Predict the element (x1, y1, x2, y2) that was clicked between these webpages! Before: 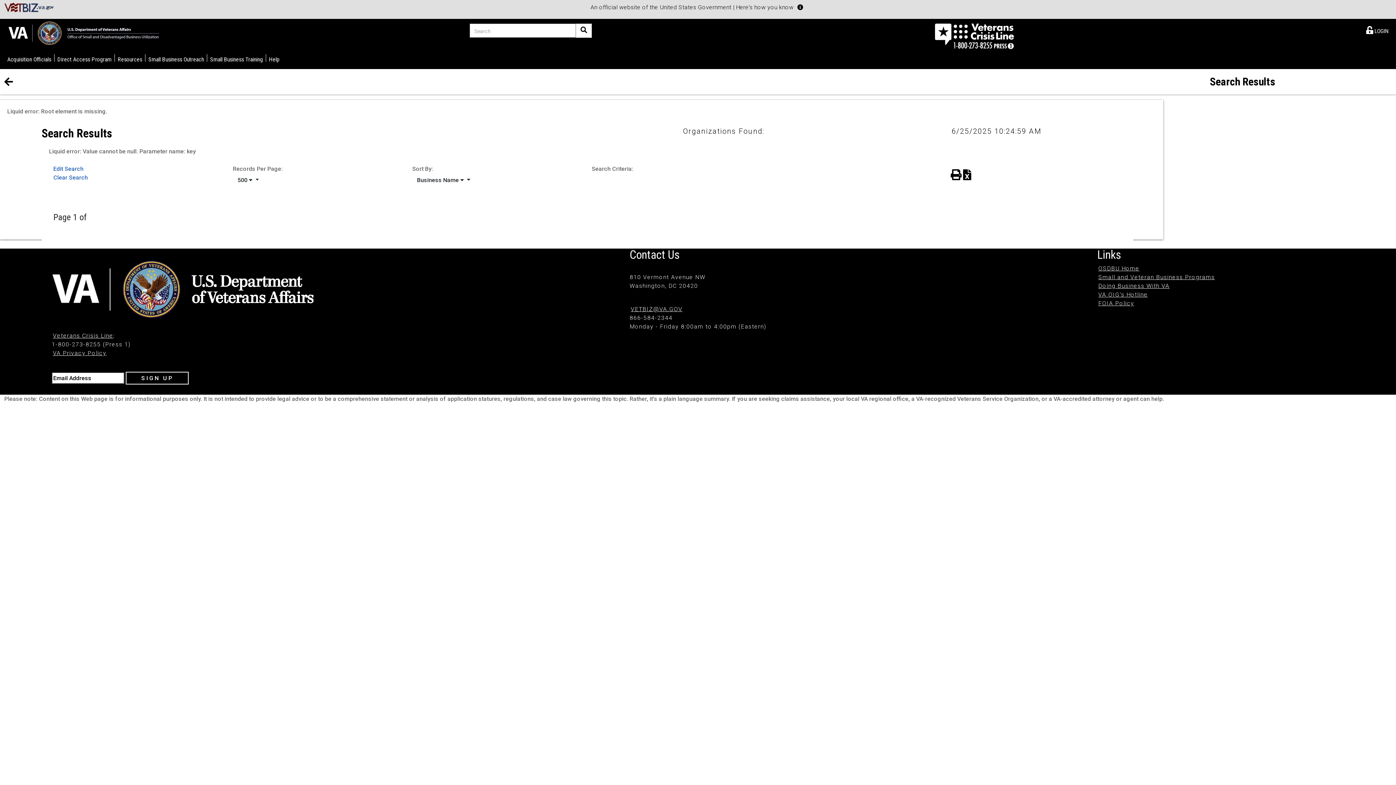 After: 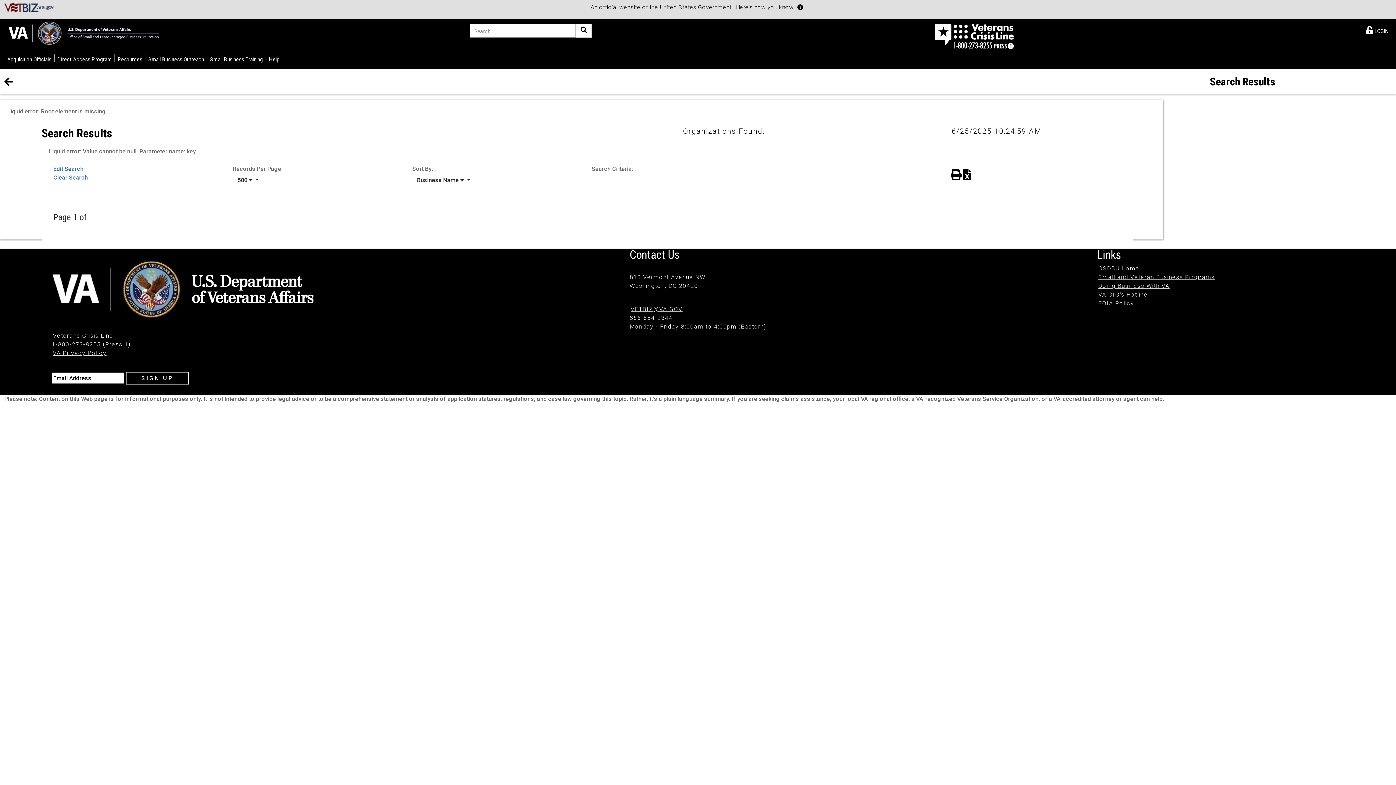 Action: label: Print bbox: (950, 166, 961, 184)